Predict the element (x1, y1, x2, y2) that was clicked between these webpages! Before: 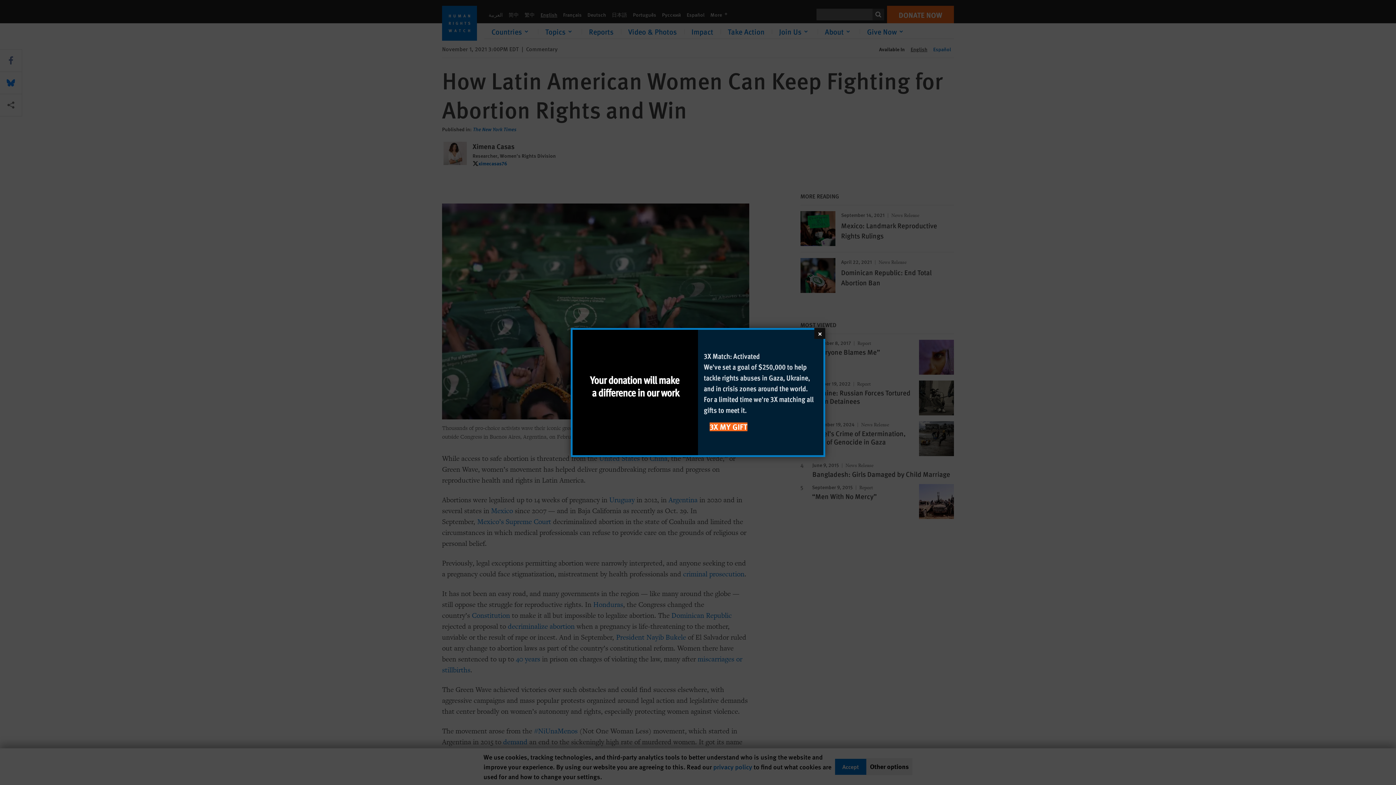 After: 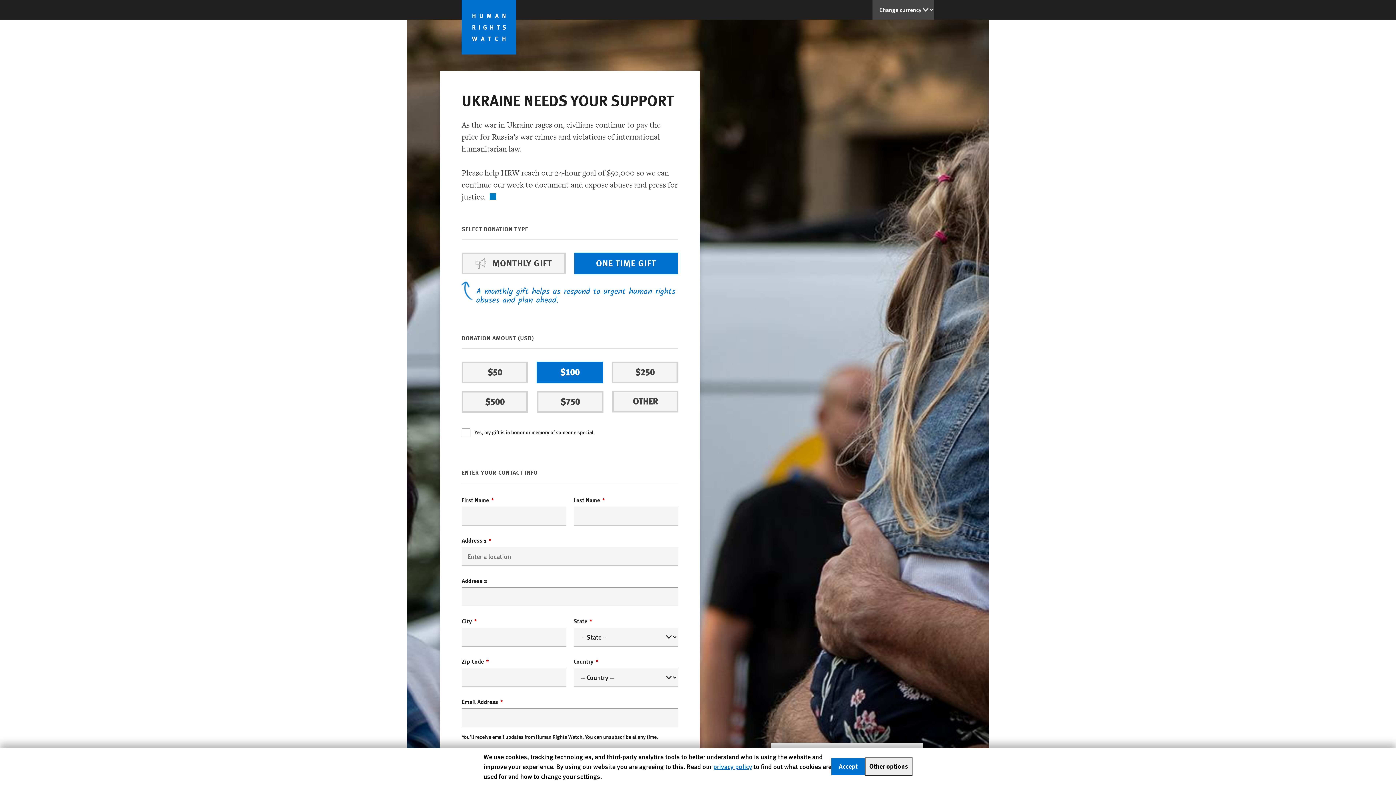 Action: bbox: (698, 330, 823, 455) label: 3X Match: Activated

We've set a goal of $250,000 to help tackle rights abuses in Gaza, Ukraine, and in crisis zones around the world. For a limited time we're 3X matching all gifts to meet it.

3X MY GIFT